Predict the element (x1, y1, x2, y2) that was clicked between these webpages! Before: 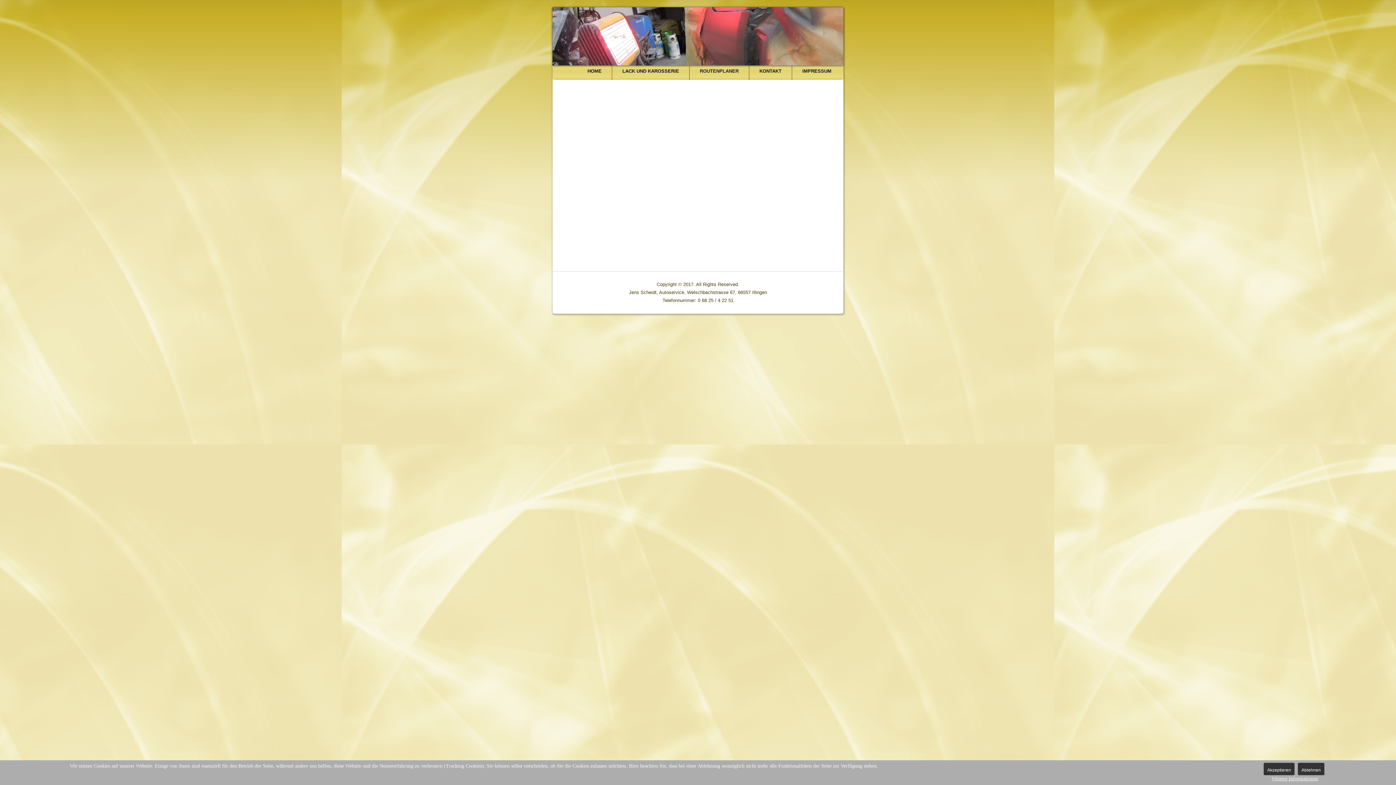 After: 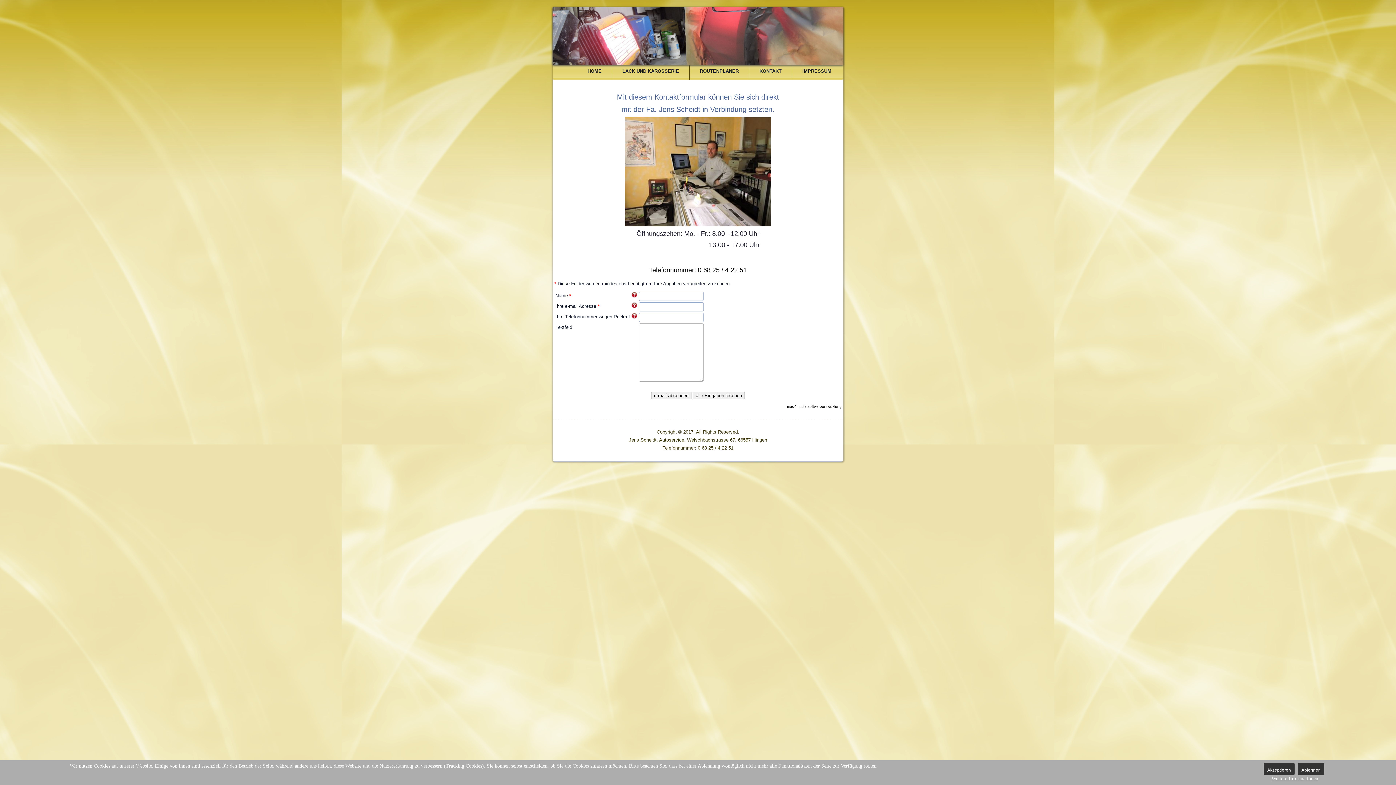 Action: label: KONTAKT bbox: (749, 62, 792, 80)